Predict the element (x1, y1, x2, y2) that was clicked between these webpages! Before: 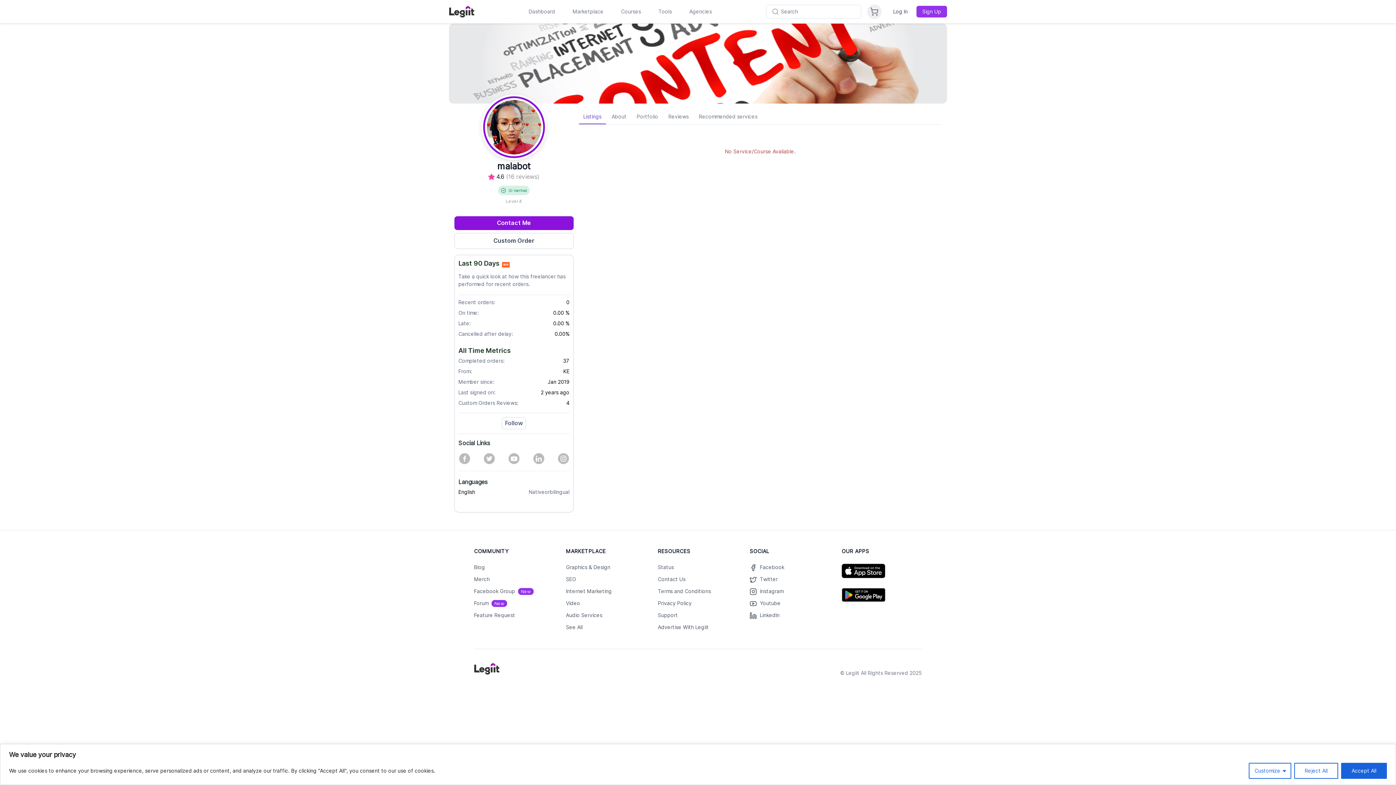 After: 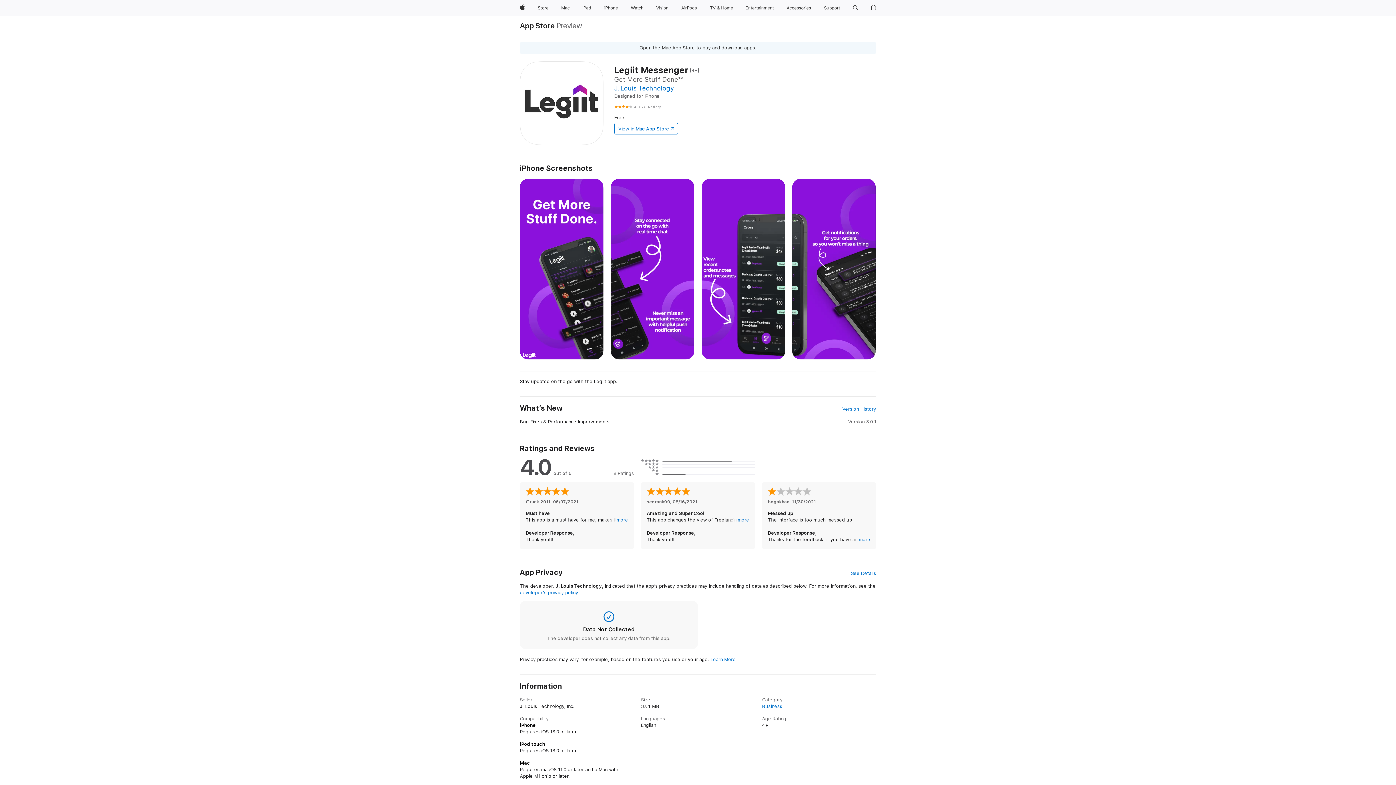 Action: bbox: (841, 564, 885, 578)